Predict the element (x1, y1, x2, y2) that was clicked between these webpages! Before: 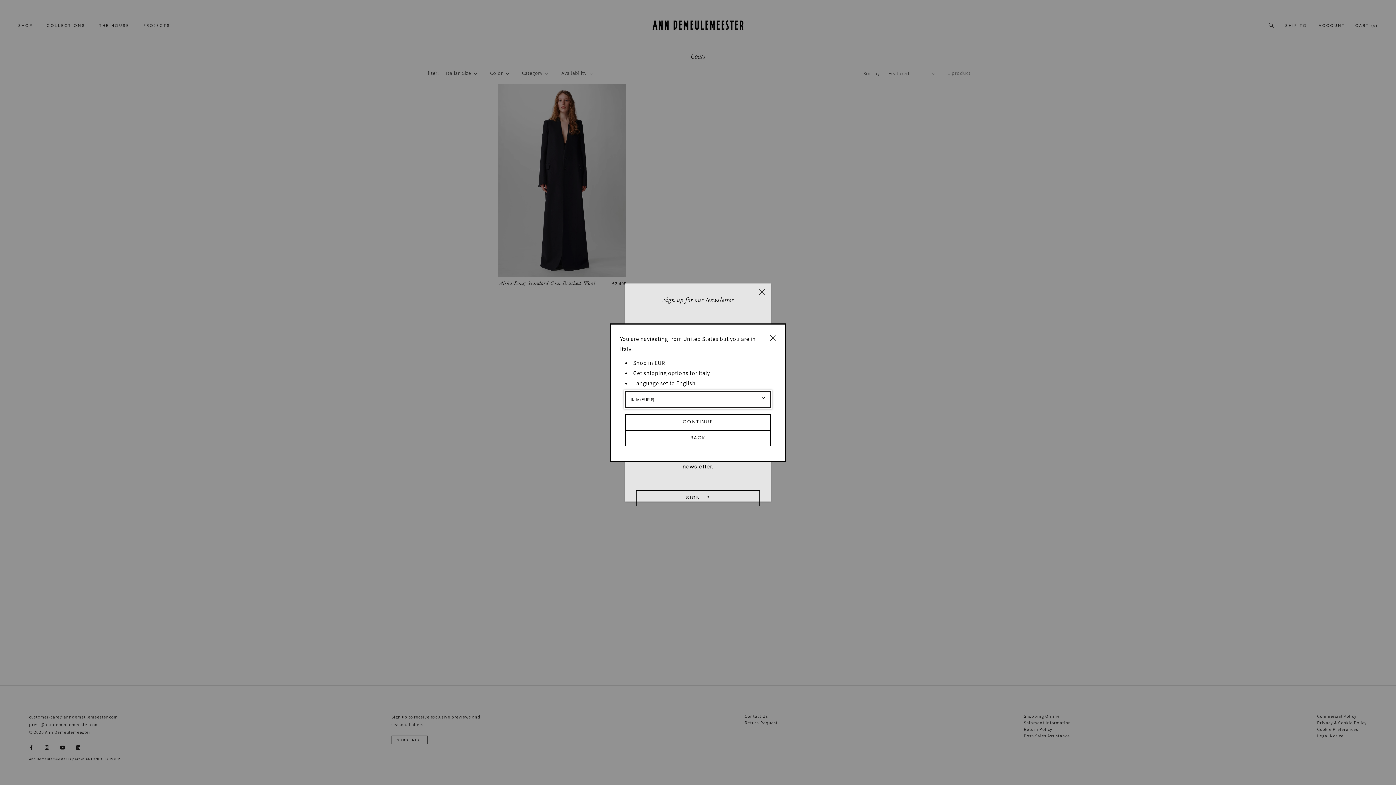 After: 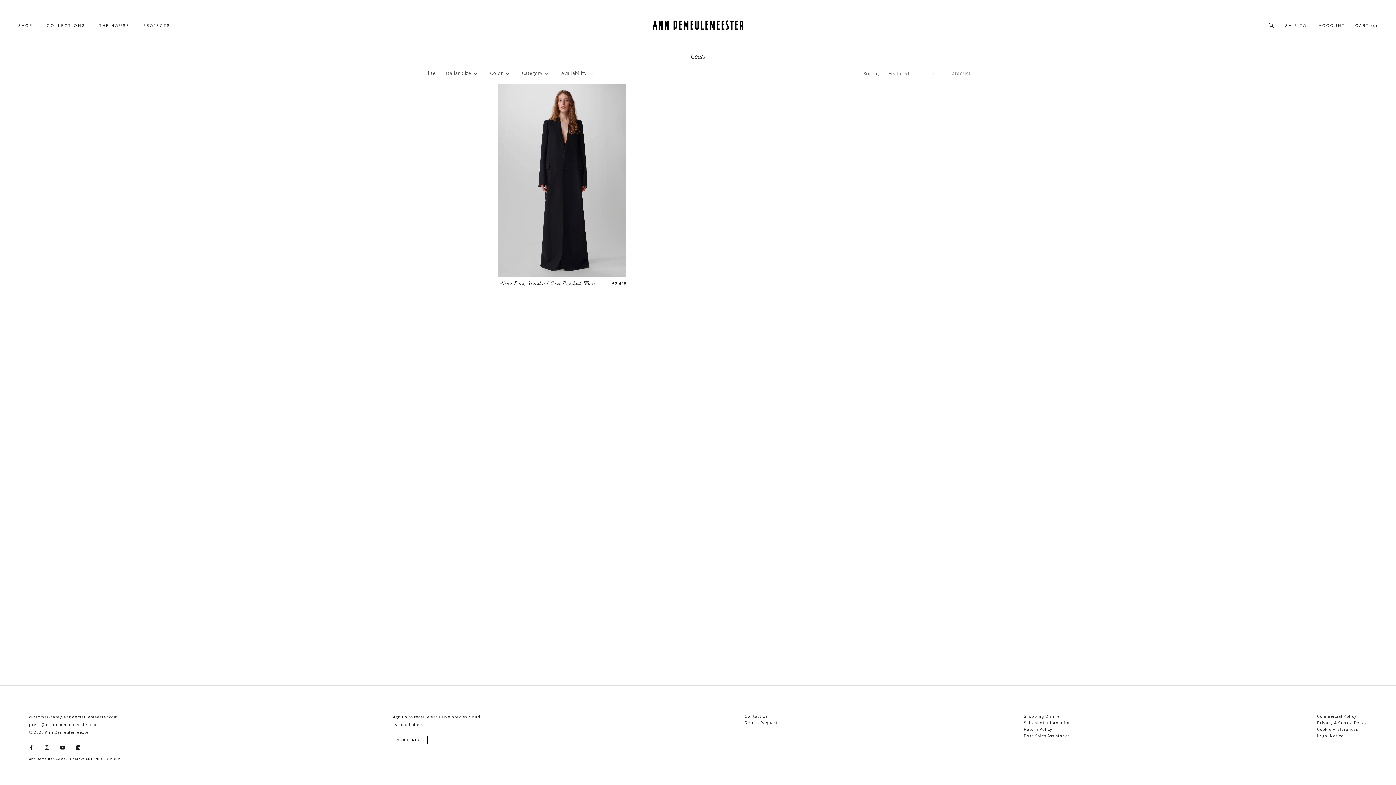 Action: bbox: (625, 414, 770, 430) label: CONTINUE